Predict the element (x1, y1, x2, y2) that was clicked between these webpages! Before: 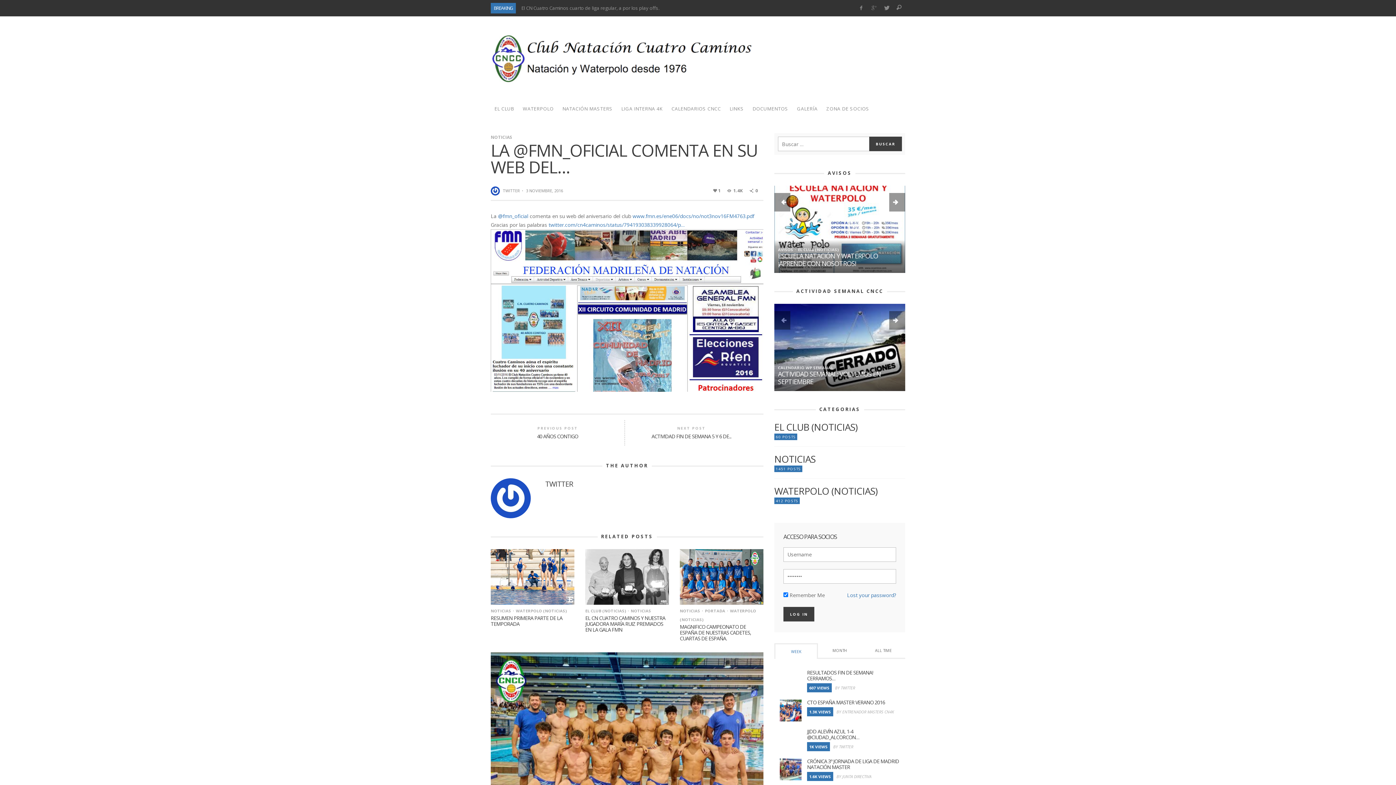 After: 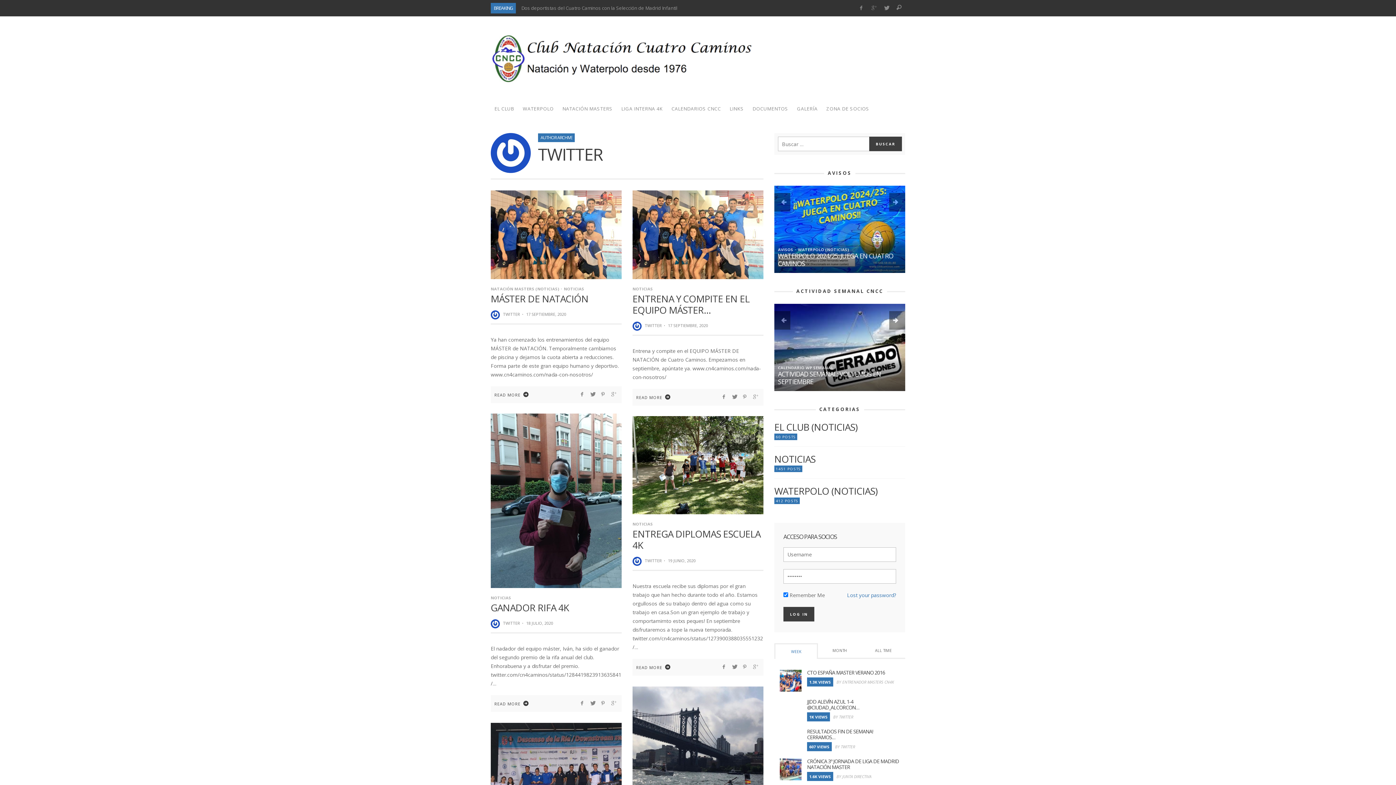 Action: label: BY TWITTER bbox: (835, 685, 855, 690)